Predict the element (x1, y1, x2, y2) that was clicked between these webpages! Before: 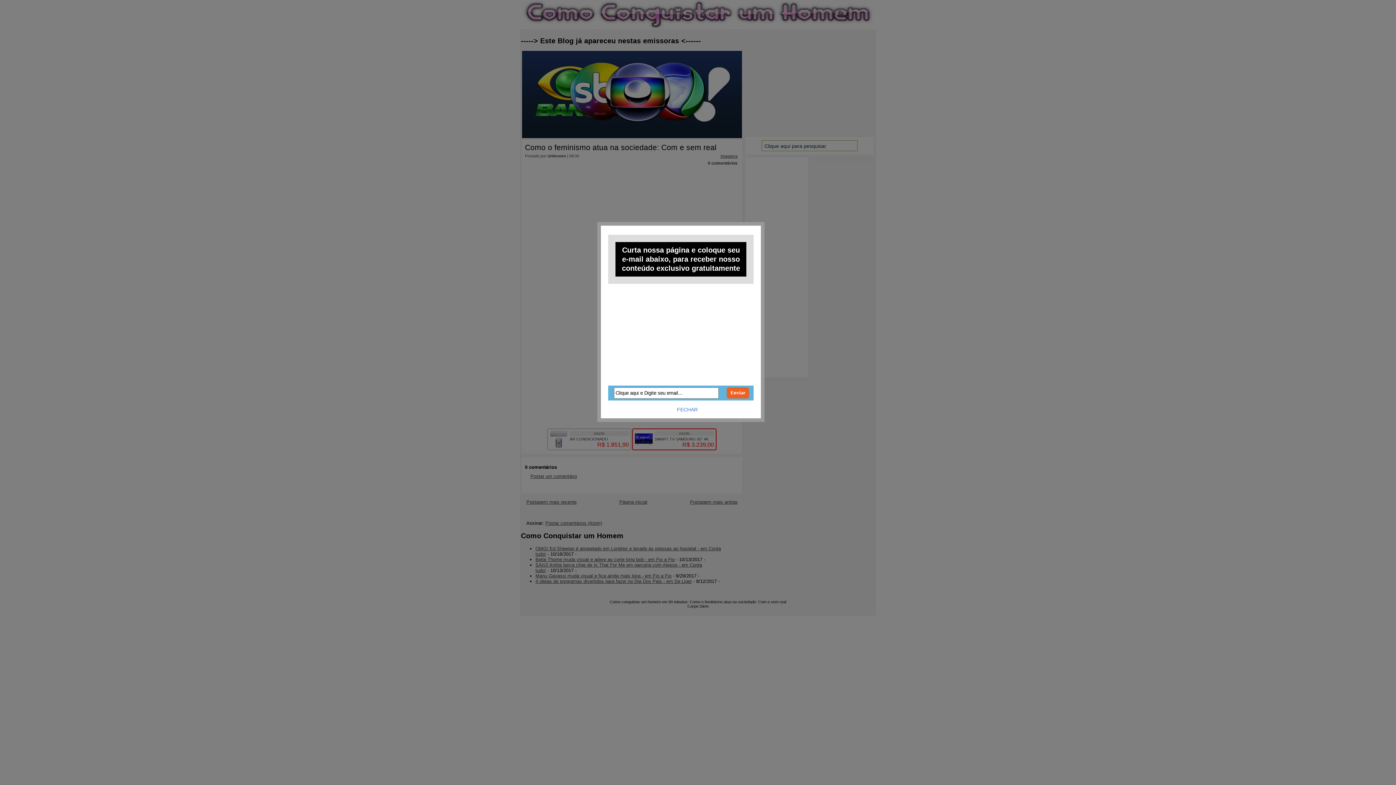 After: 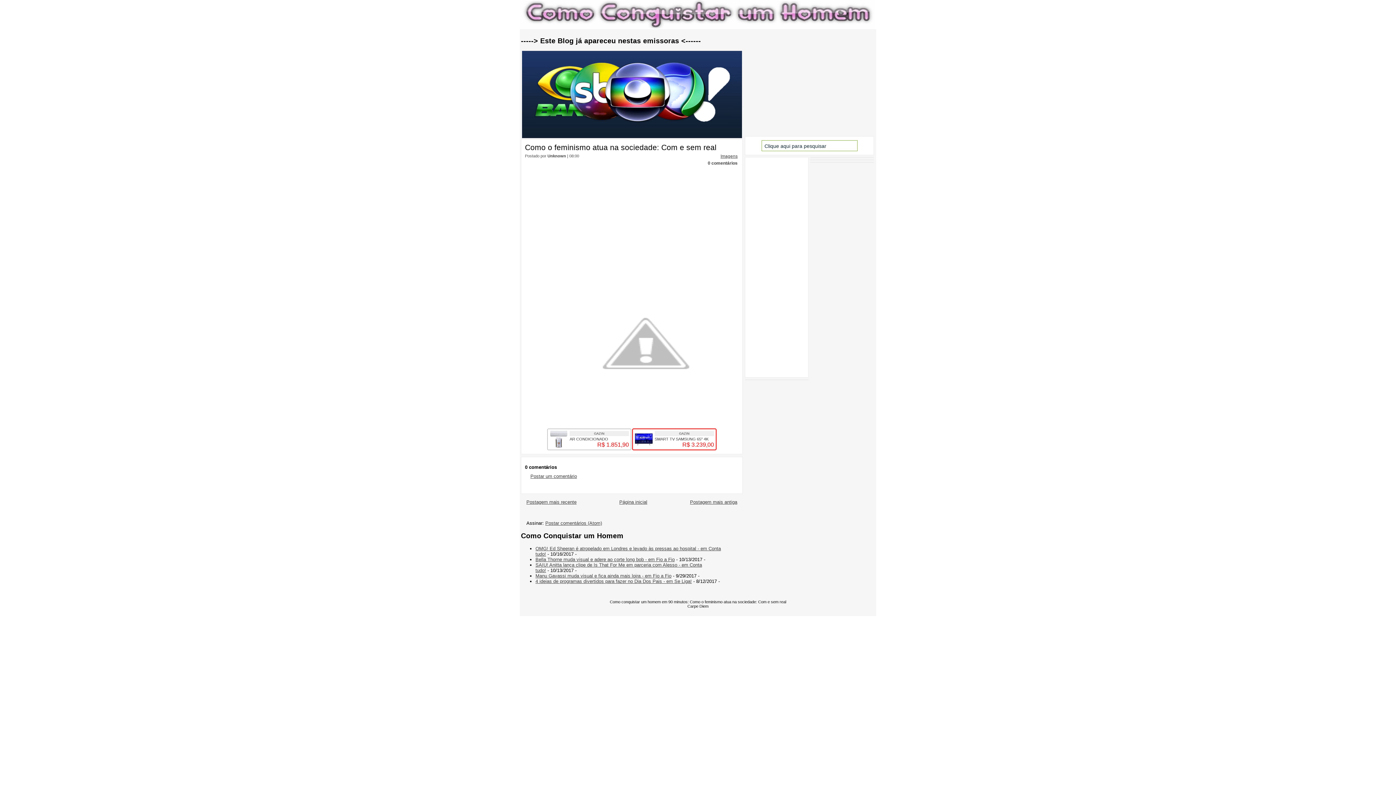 Action: label: FECHAR bbox: (677, 406, 697, 412)